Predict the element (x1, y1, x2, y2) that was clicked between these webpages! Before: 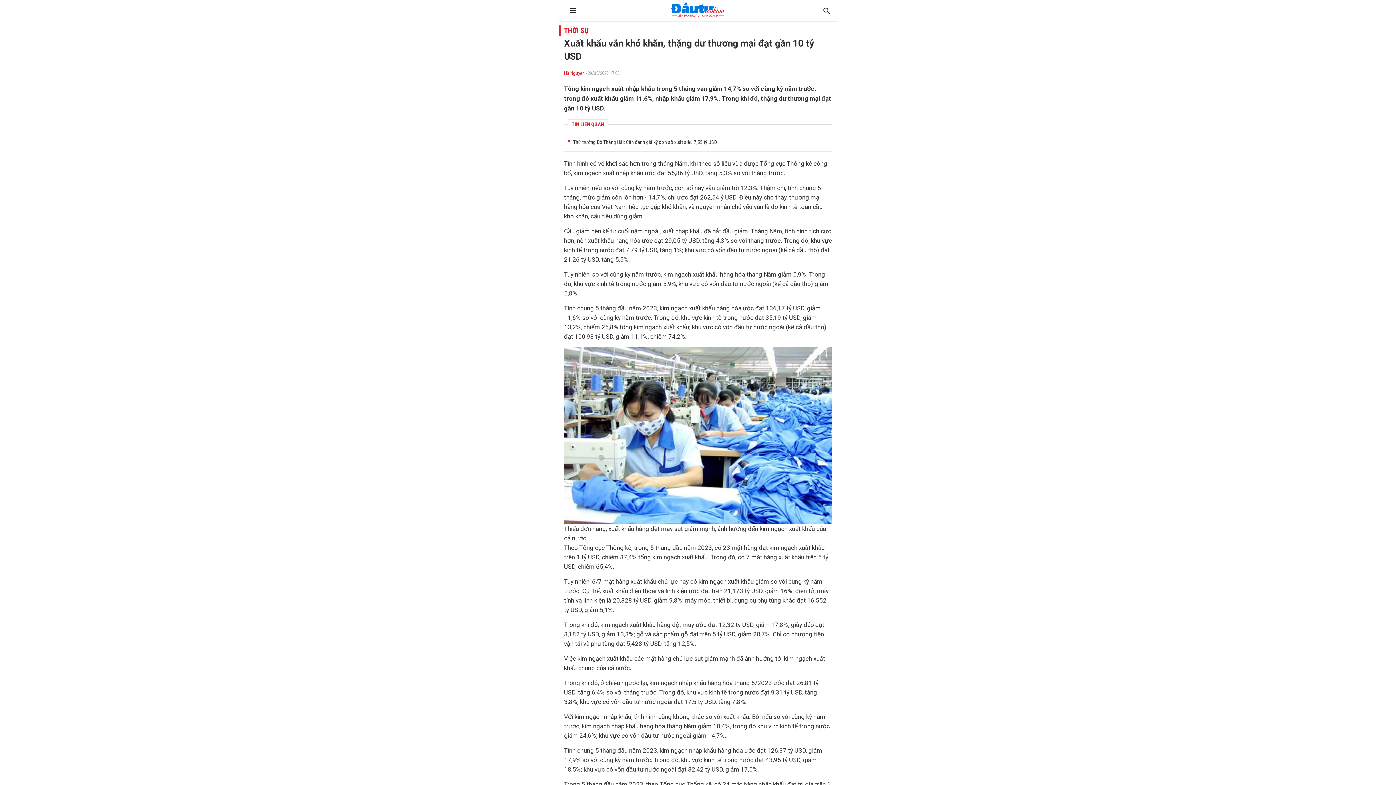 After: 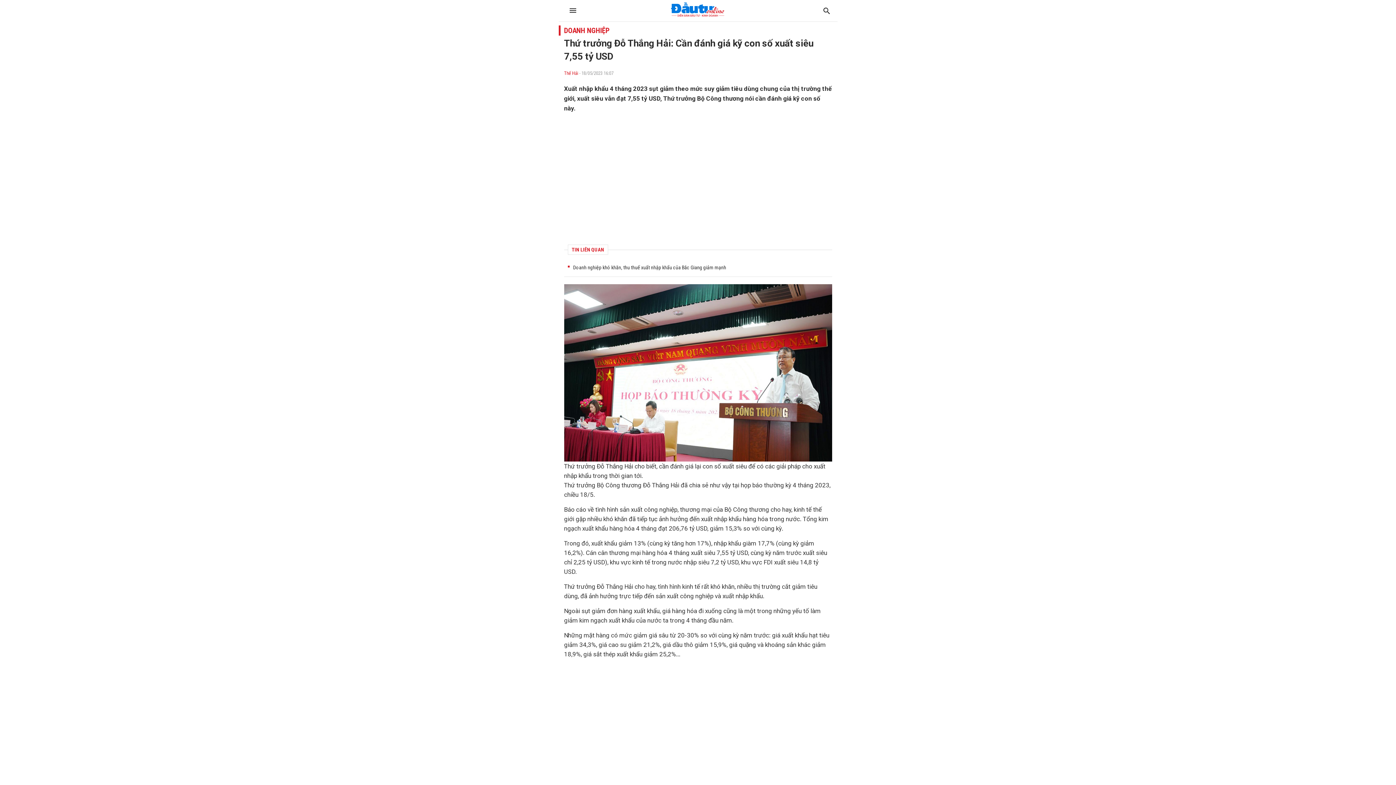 Action: bbox: (573, 139, 717, 145) label: Thứ trưởng Đỗ Thắng Hải: Cần đánh giá kỹ con số xuất siêu 7,55 tỷ USD